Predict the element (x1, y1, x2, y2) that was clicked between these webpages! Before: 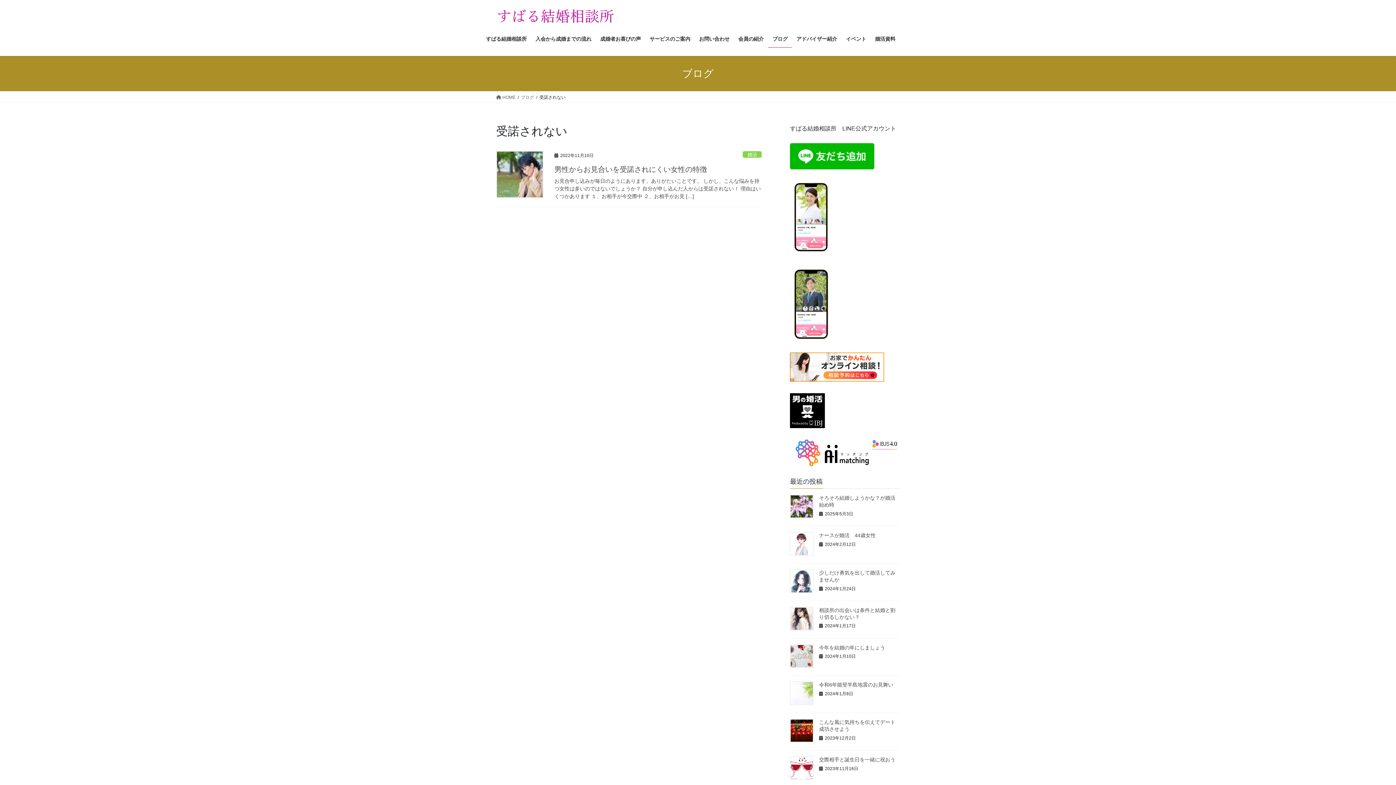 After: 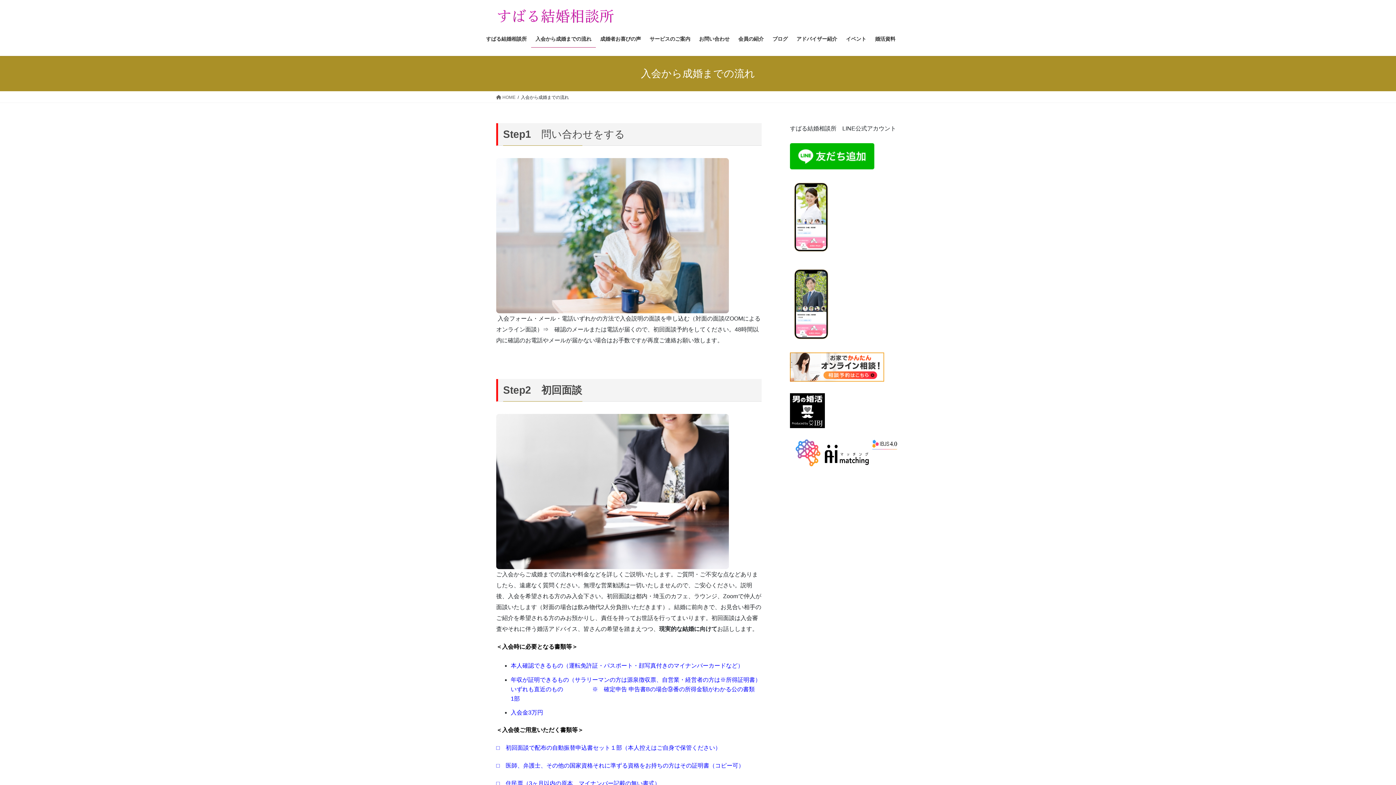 Action: bbox: (531, 30, 596, 47) label: 入会から成婚までの流れ